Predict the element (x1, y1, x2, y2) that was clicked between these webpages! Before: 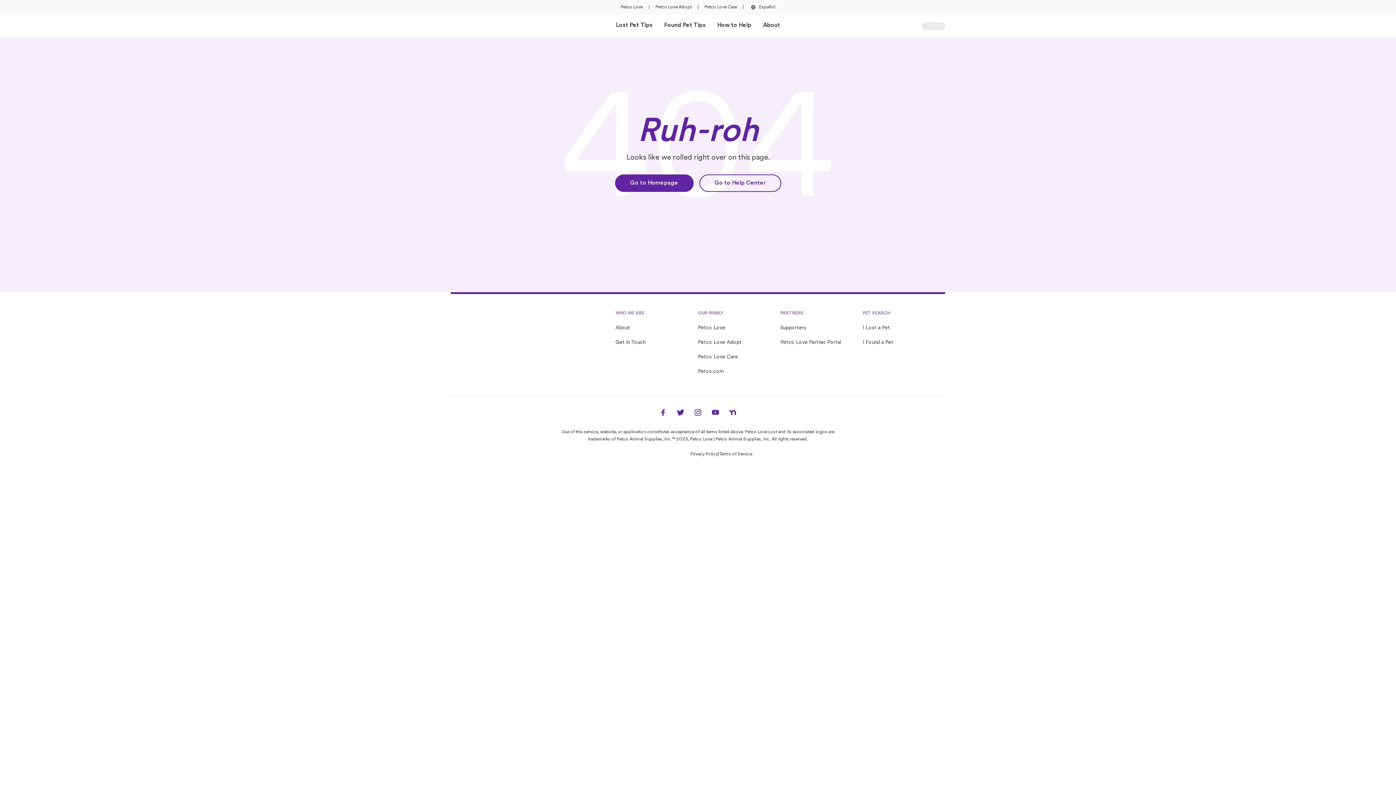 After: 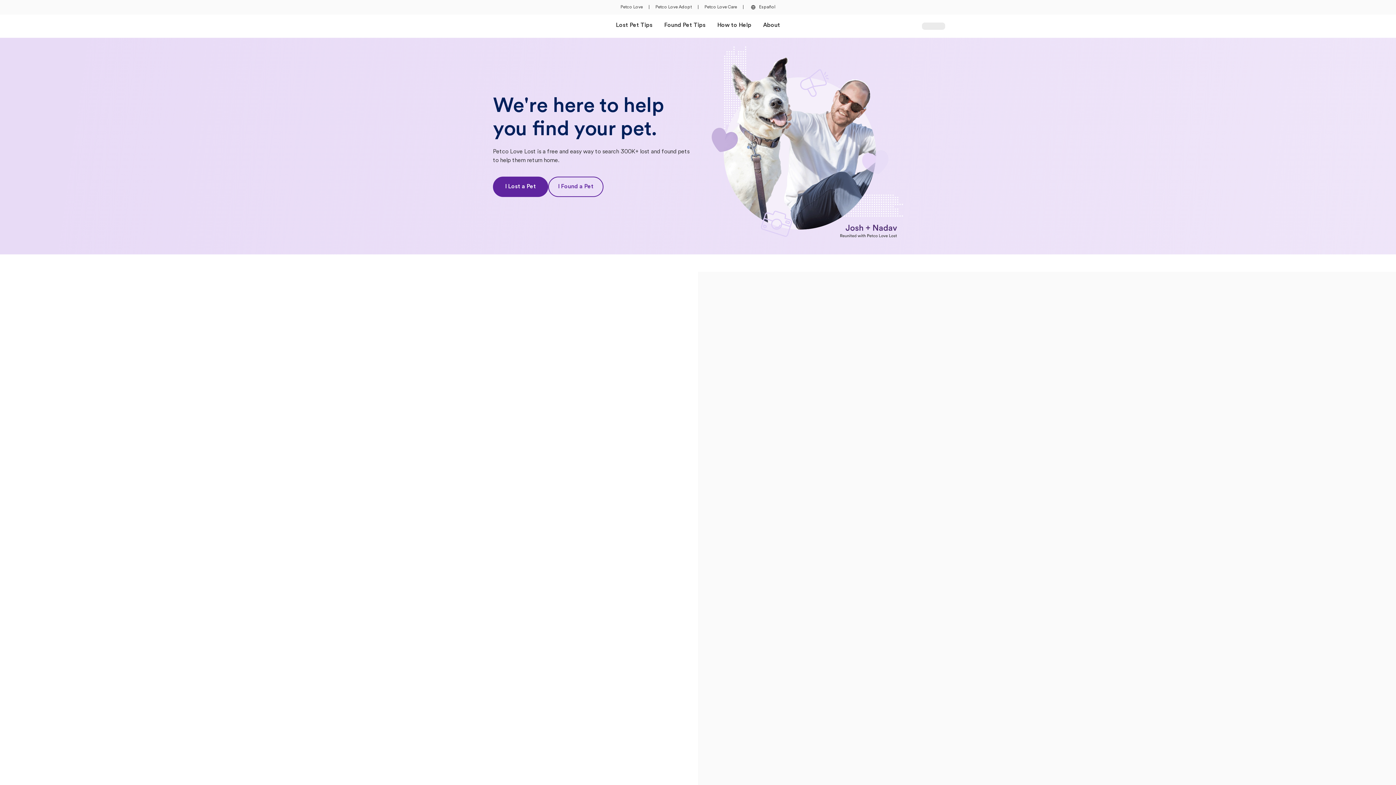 Action: bbox: (450, 308, 523, 324)